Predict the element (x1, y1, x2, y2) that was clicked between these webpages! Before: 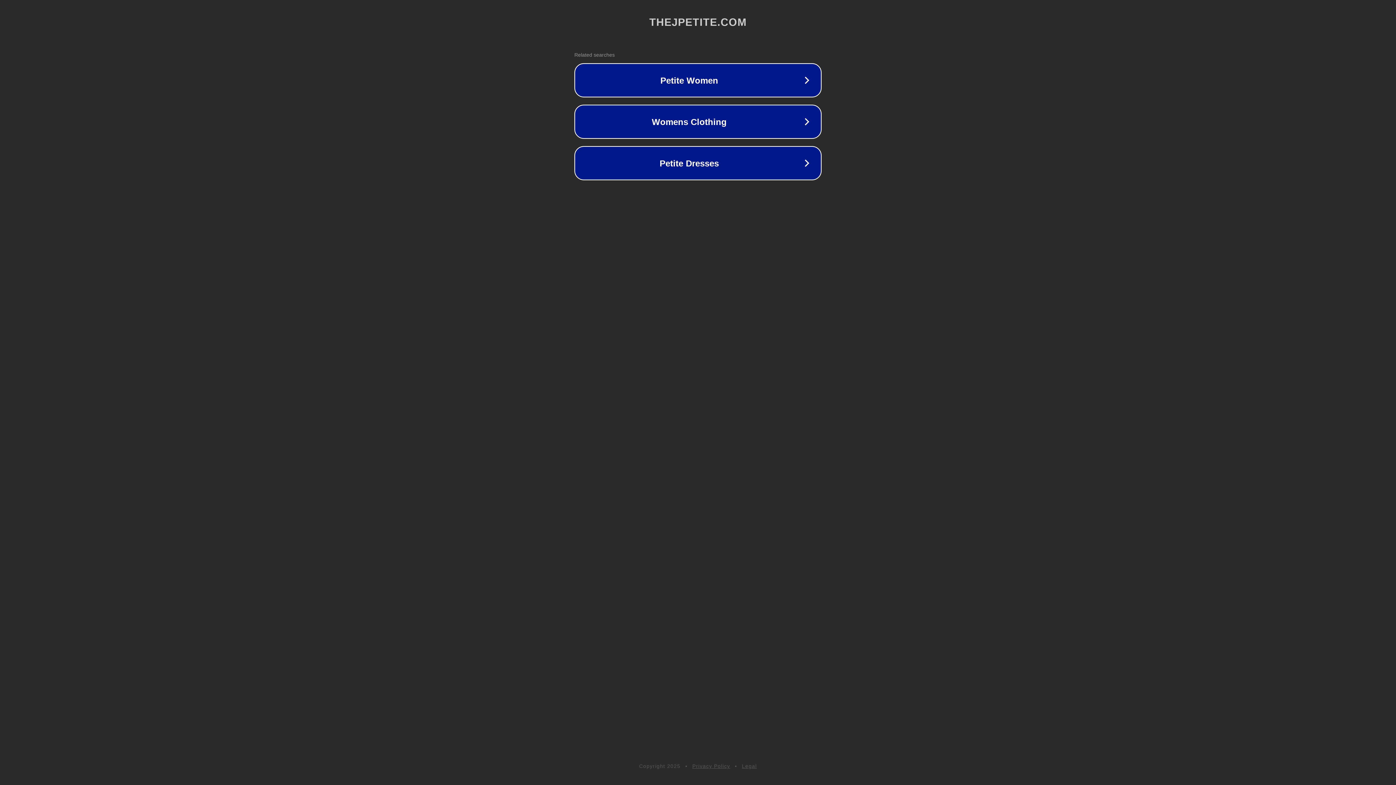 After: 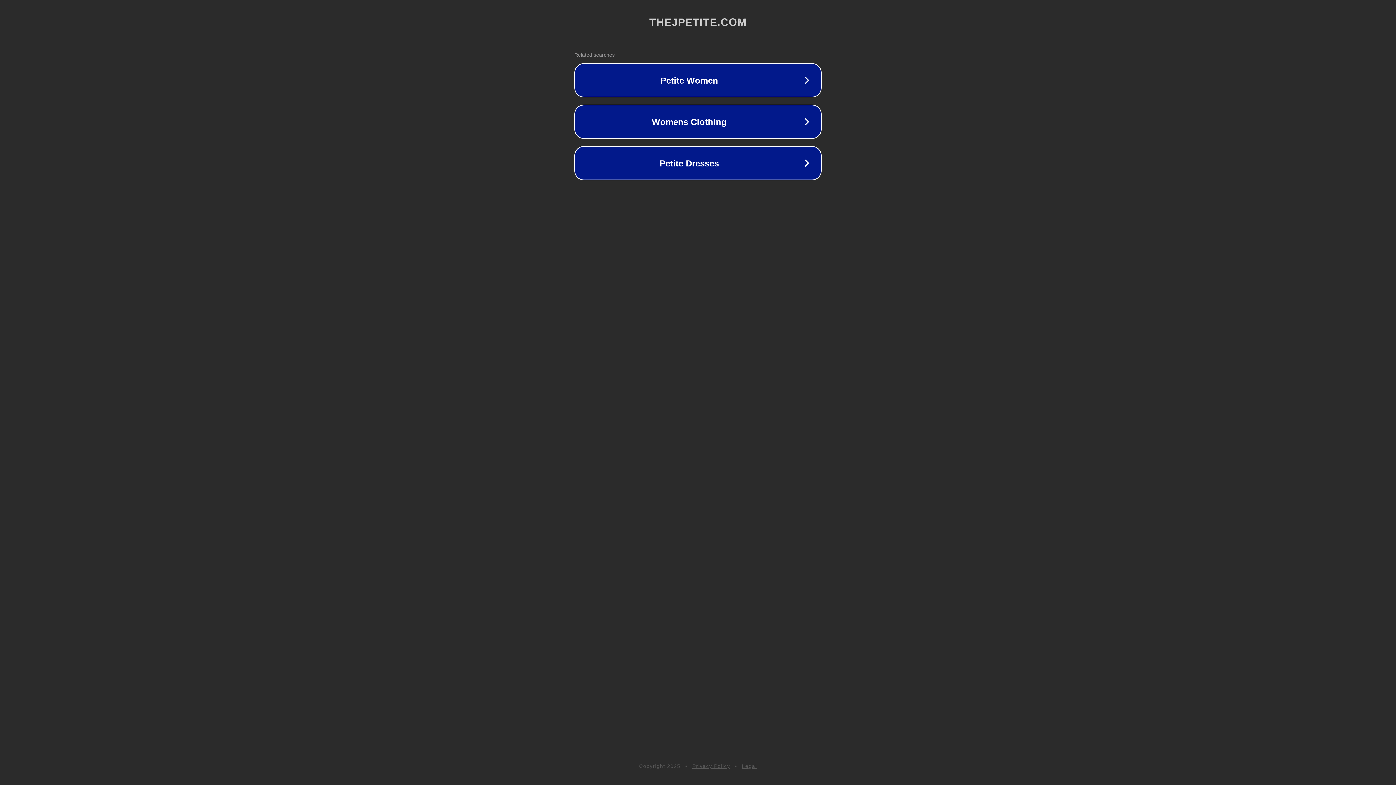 Action: bbox: (692, 763, 730, 769) label: Privacy Policy